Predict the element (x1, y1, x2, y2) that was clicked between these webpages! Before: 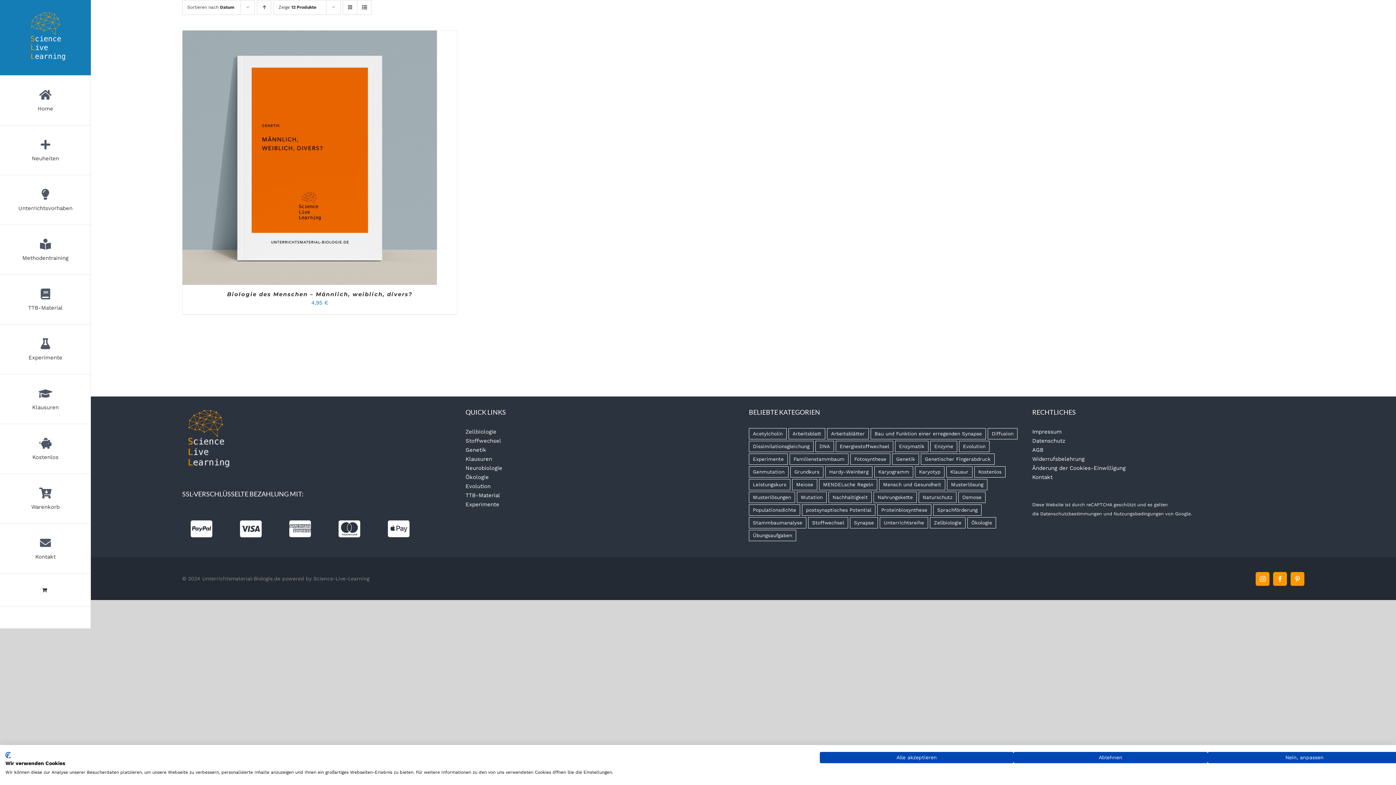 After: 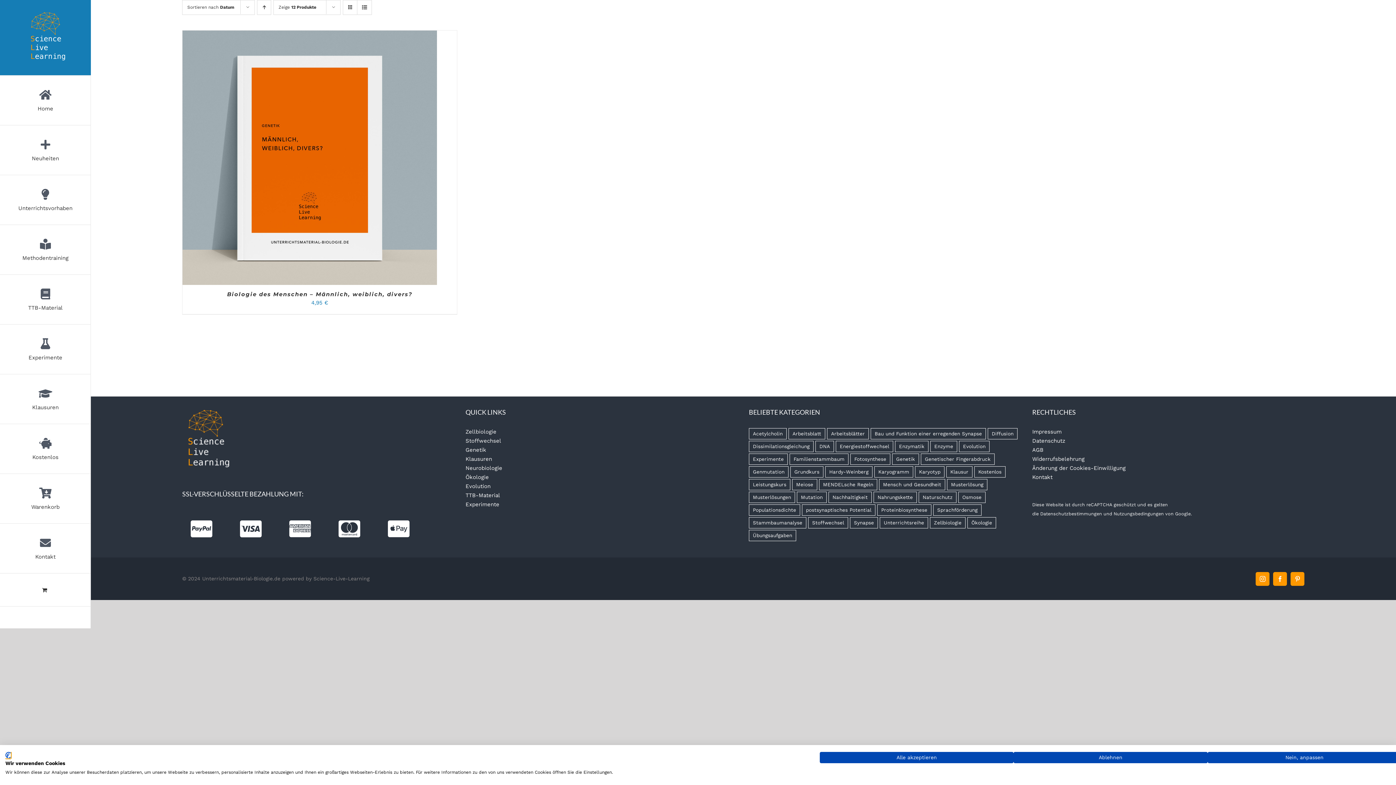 Action: bbox: (5, 752, 10, 758) label: CookieFirst Logo. Externer Link. Wird in einer neuen Registerkarte oder einem neuen Fenster geöffnet.